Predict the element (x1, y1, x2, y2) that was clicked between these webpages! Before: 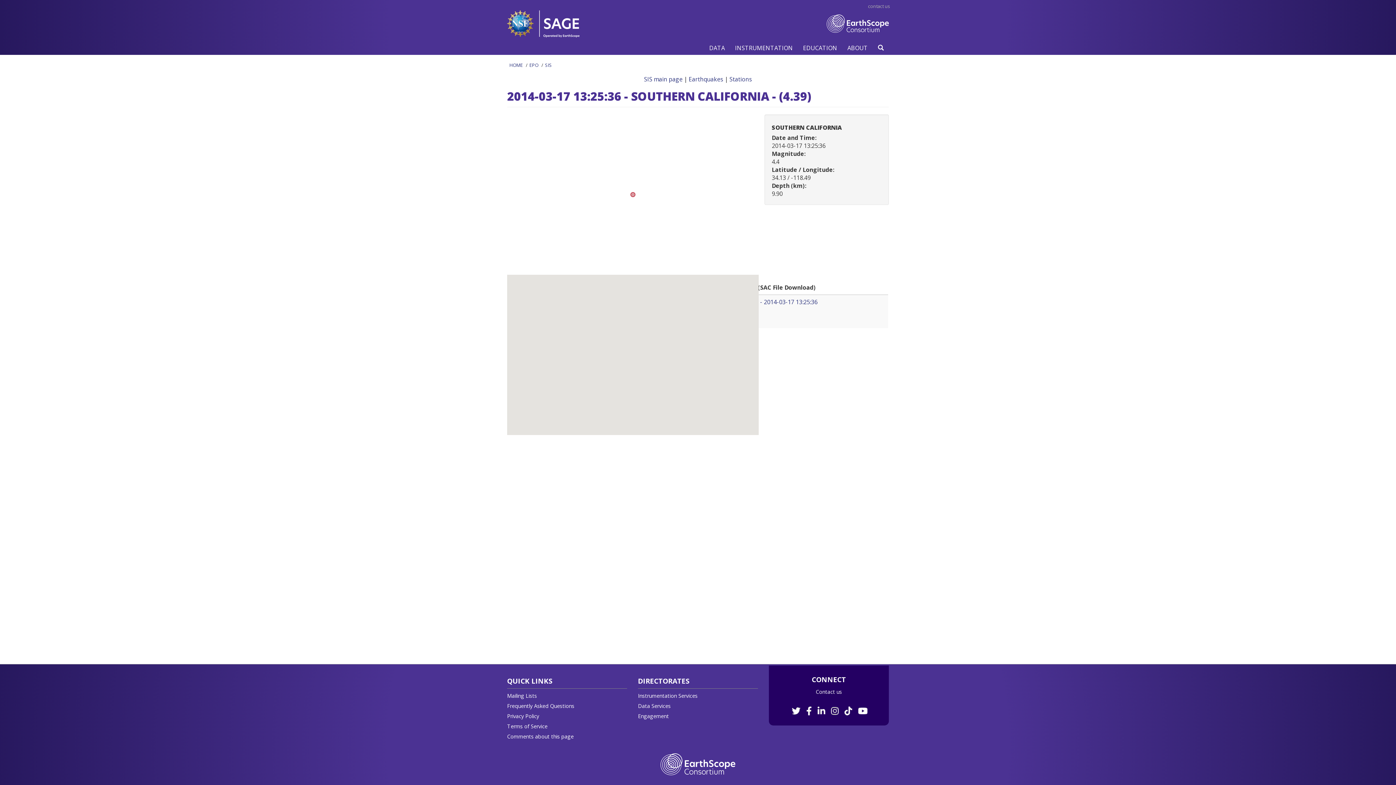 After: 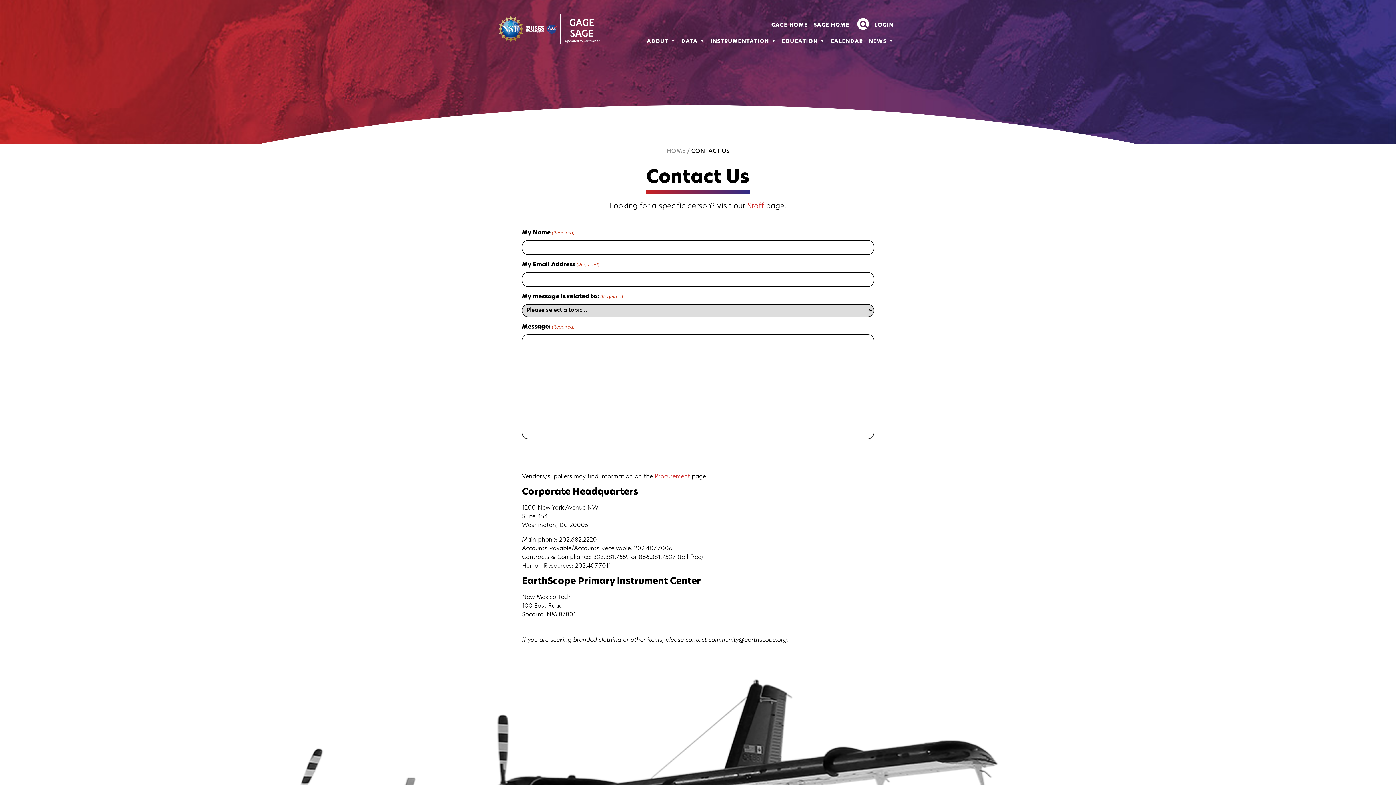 Action: bbox: (868, 2, 890, 9) label: contact us